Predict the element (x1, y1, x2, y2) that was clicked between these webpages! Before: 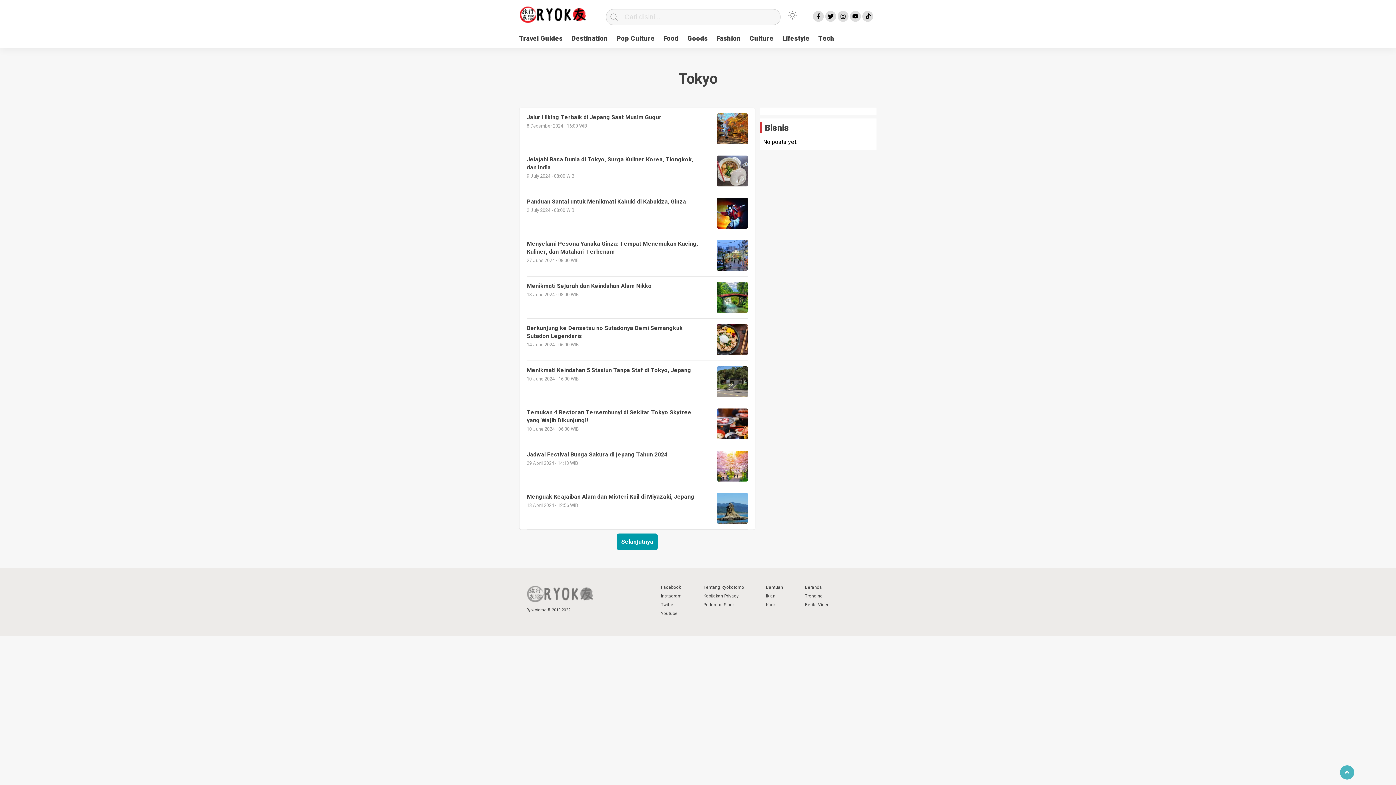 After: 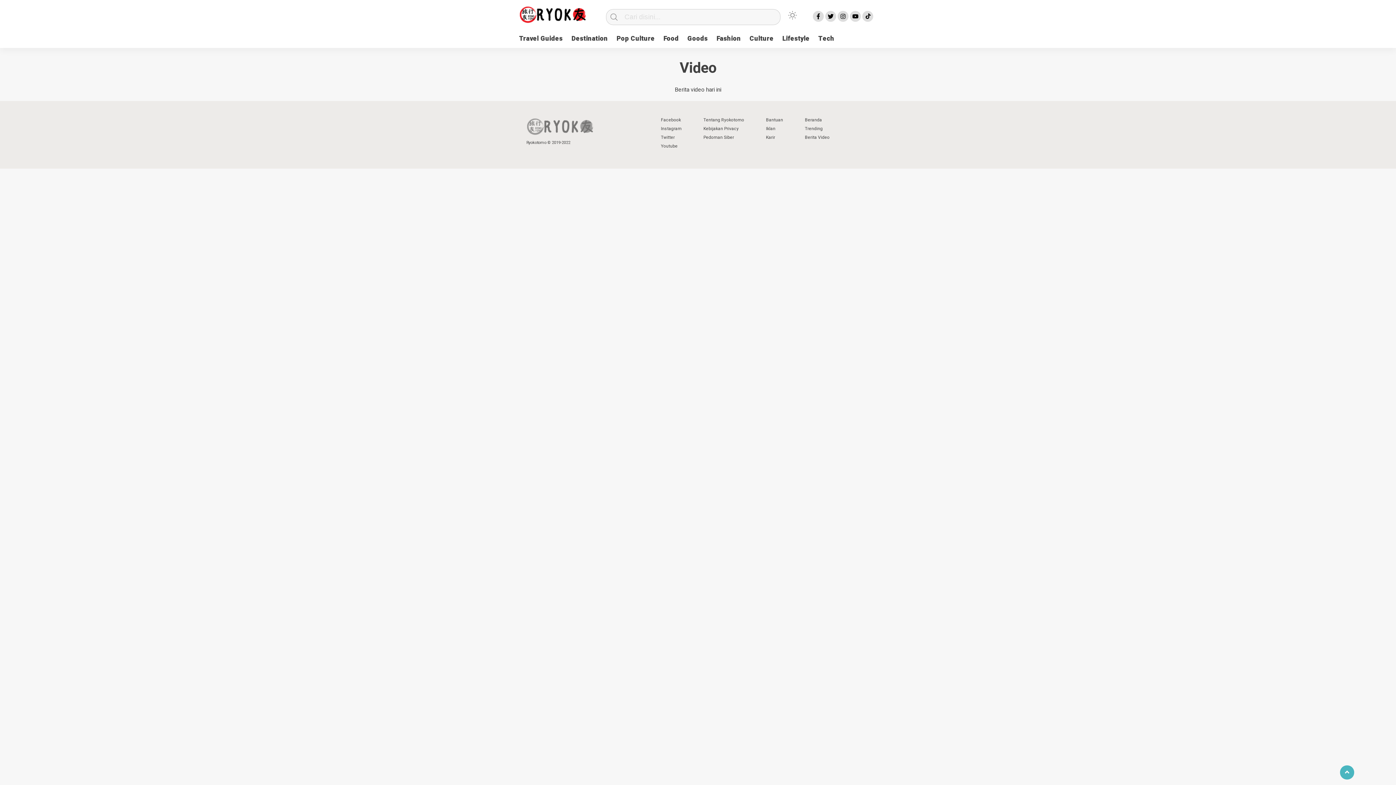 Action: label: Berita Video bbox: (801, 600, 833, 609)